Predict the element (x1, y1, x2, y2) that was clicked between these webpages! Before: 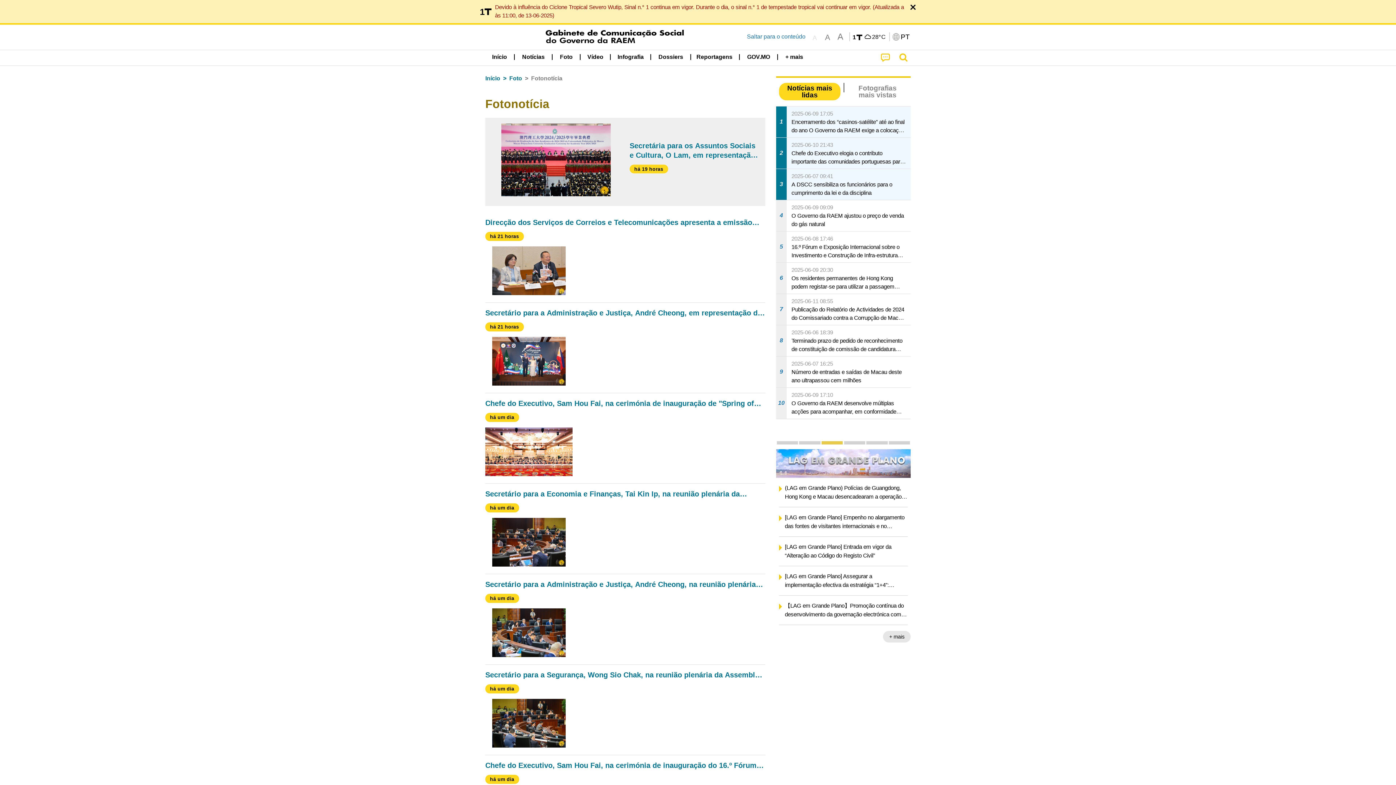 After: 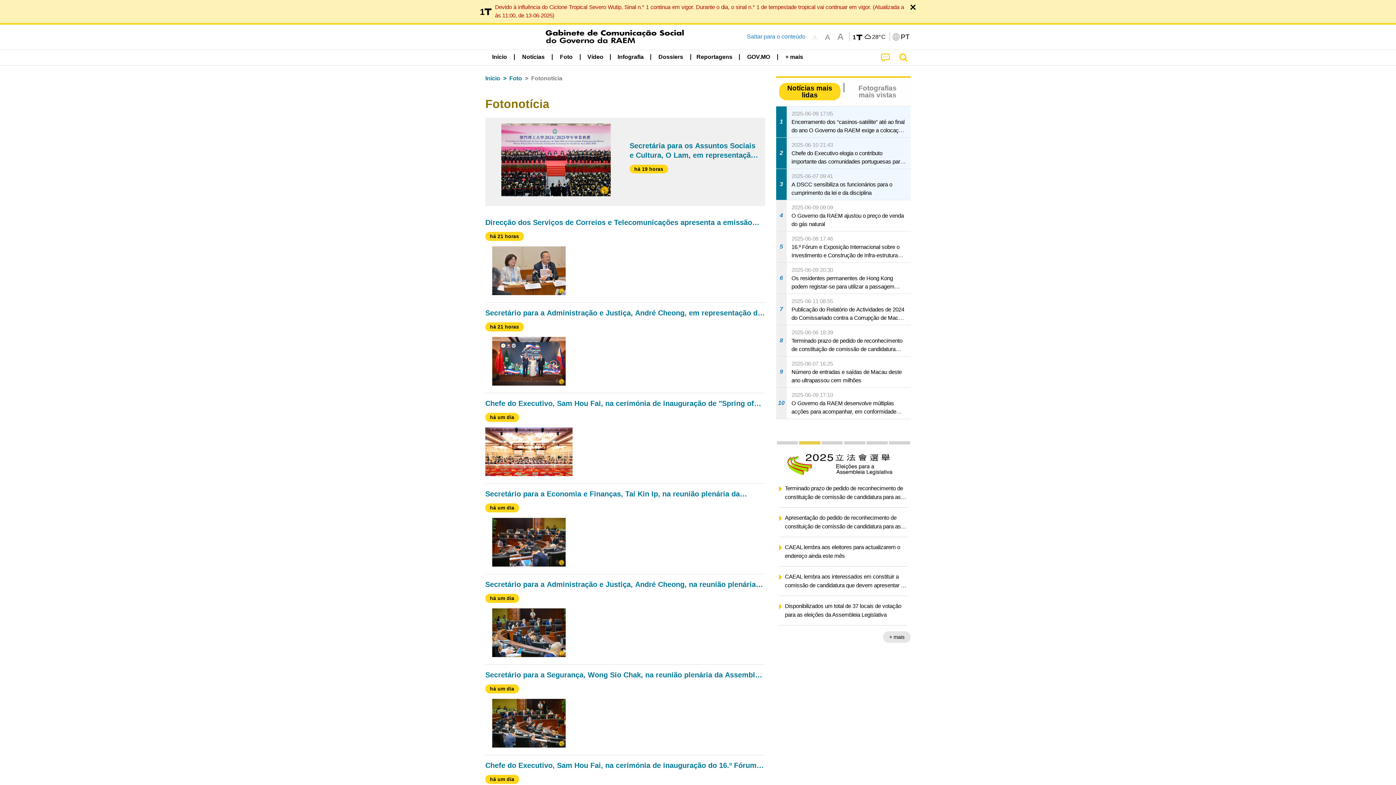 Action: label: 1
28°C bbox: (851, 33, 887, 40)